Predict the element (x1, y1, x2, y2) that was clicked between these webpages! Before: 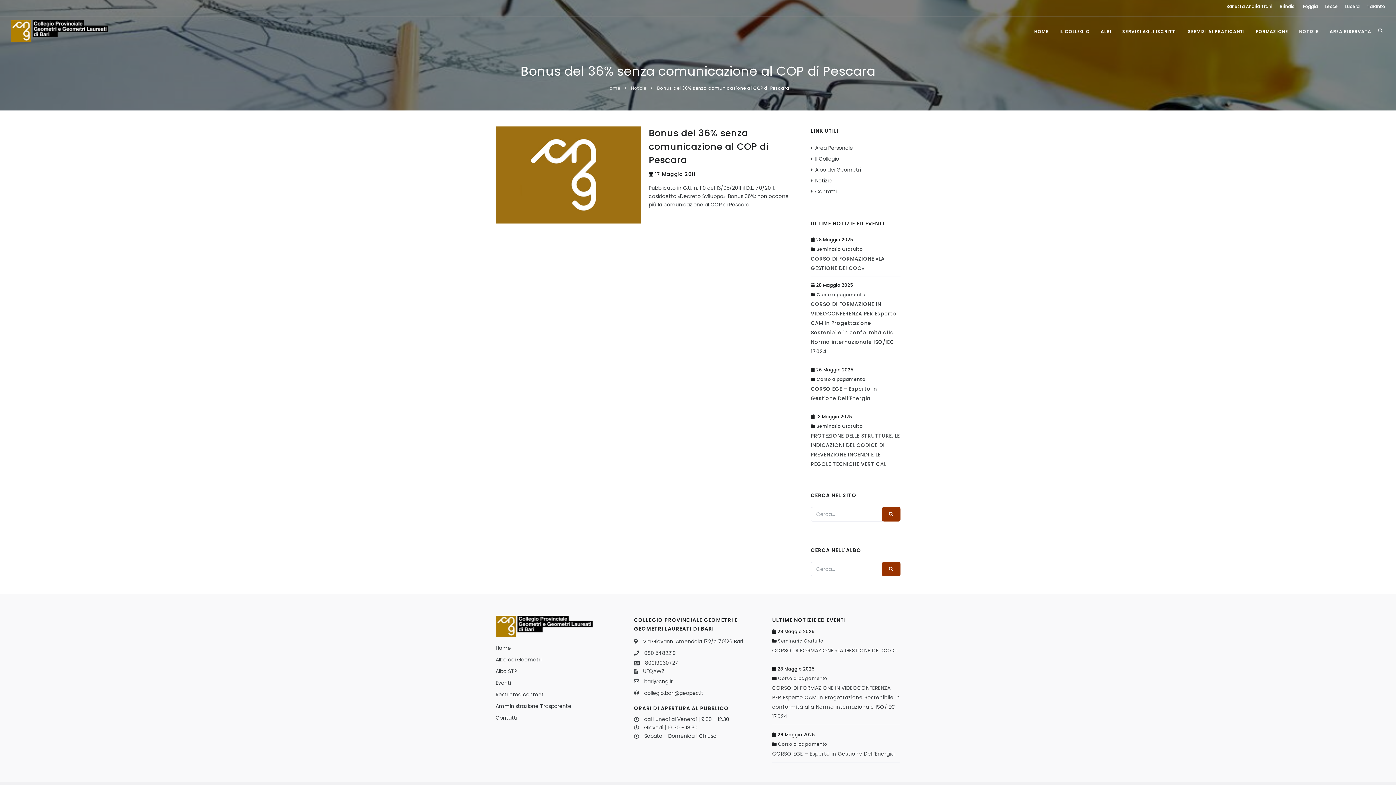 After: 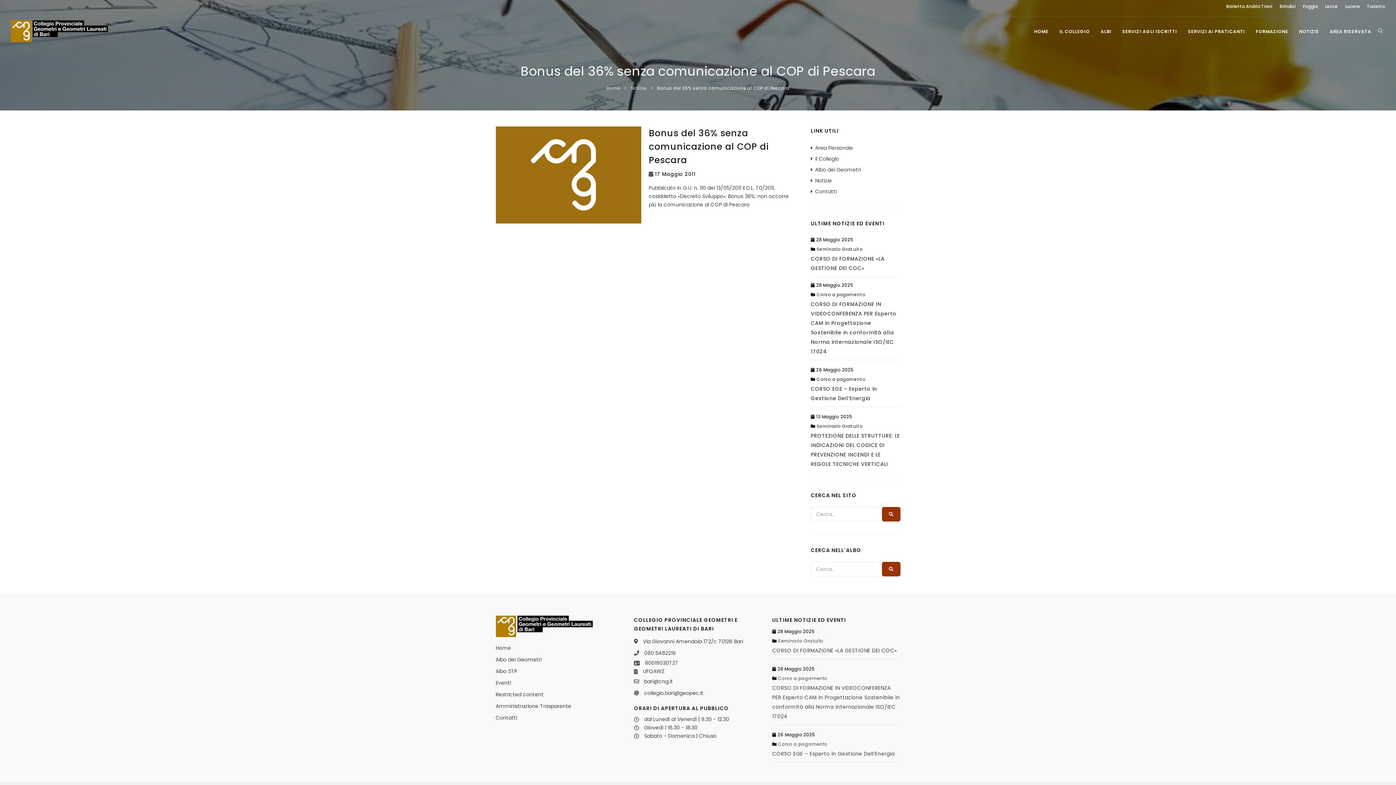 Action: label: Taranto bbox: (1367, 0, 1385, 13)